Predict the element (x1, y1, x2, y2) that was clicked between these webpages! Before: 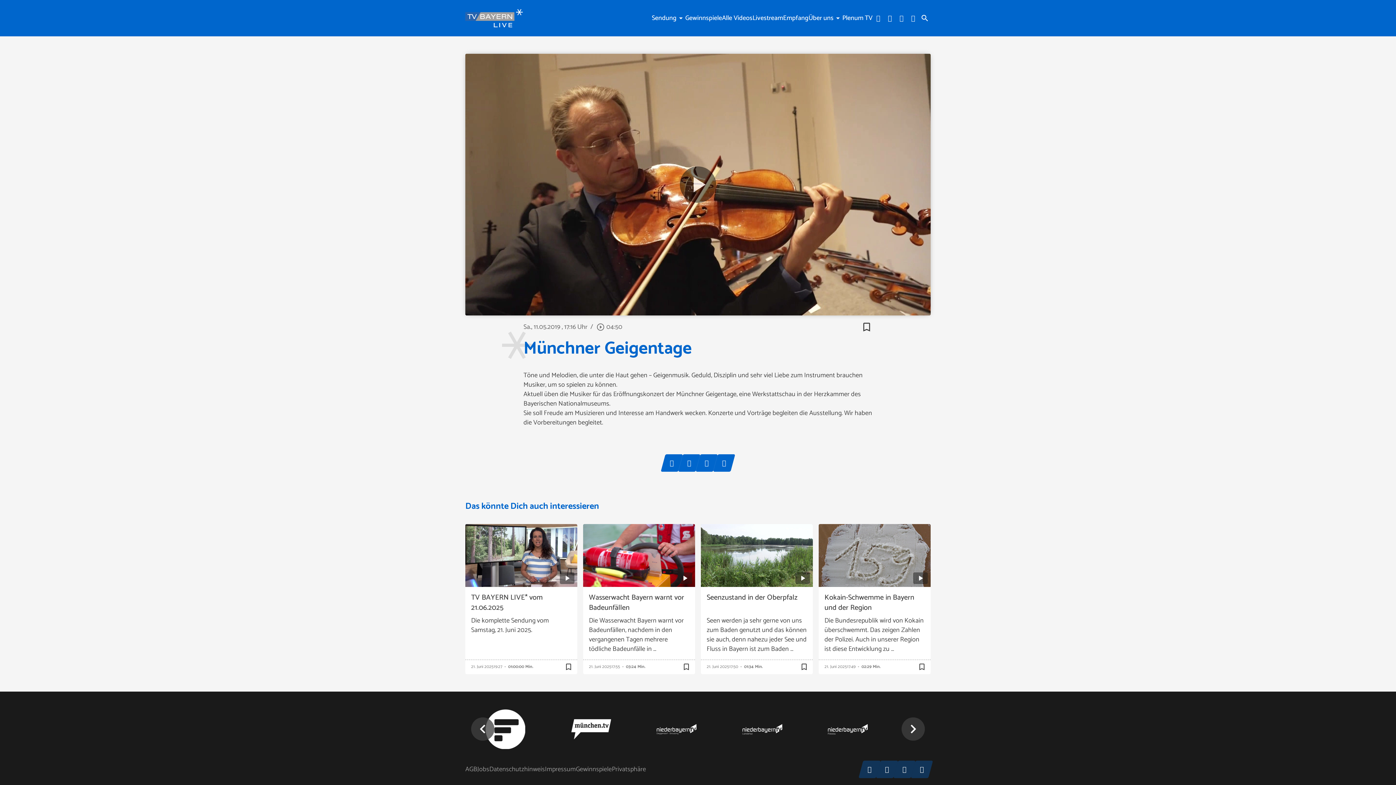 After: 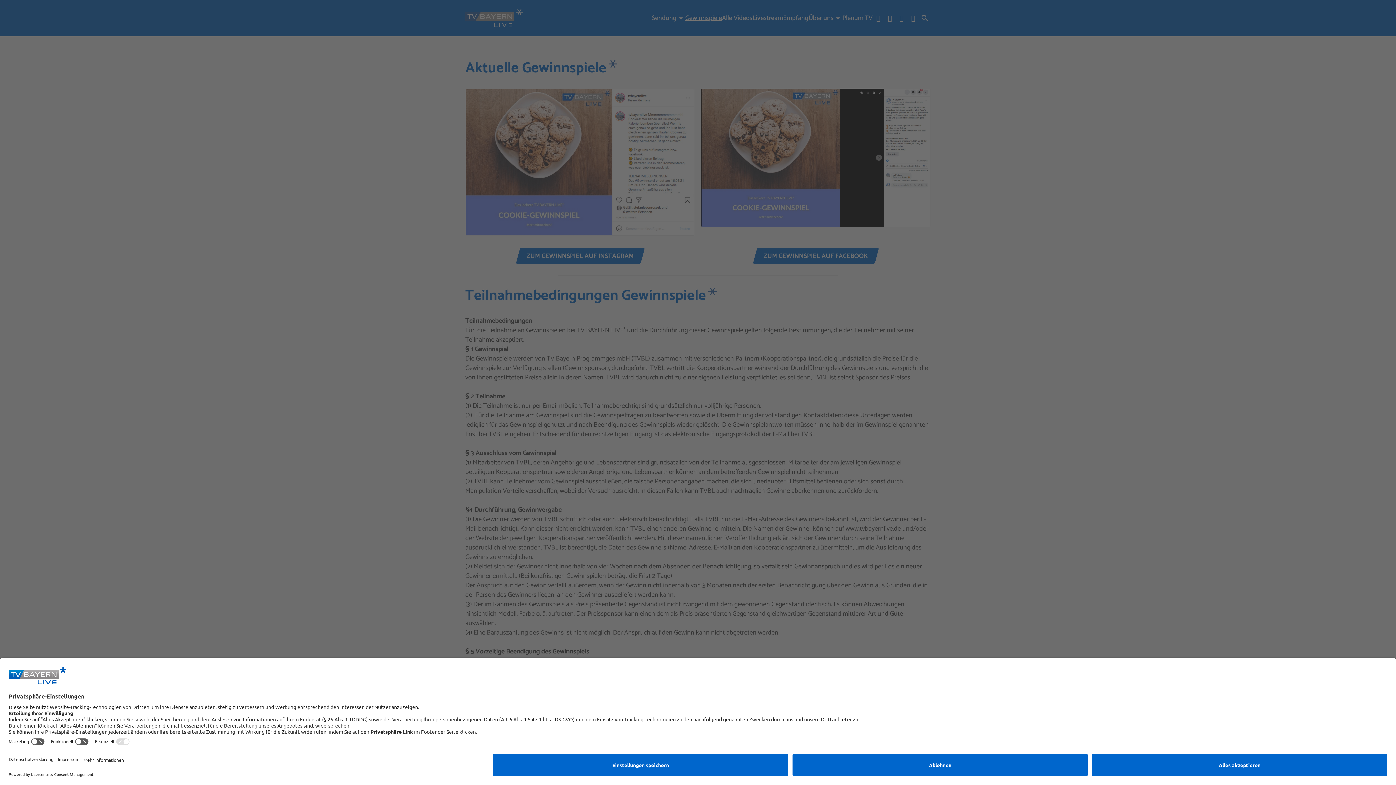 Action: bbox: (685, 13, 722, 22) label: Gewinnspiele